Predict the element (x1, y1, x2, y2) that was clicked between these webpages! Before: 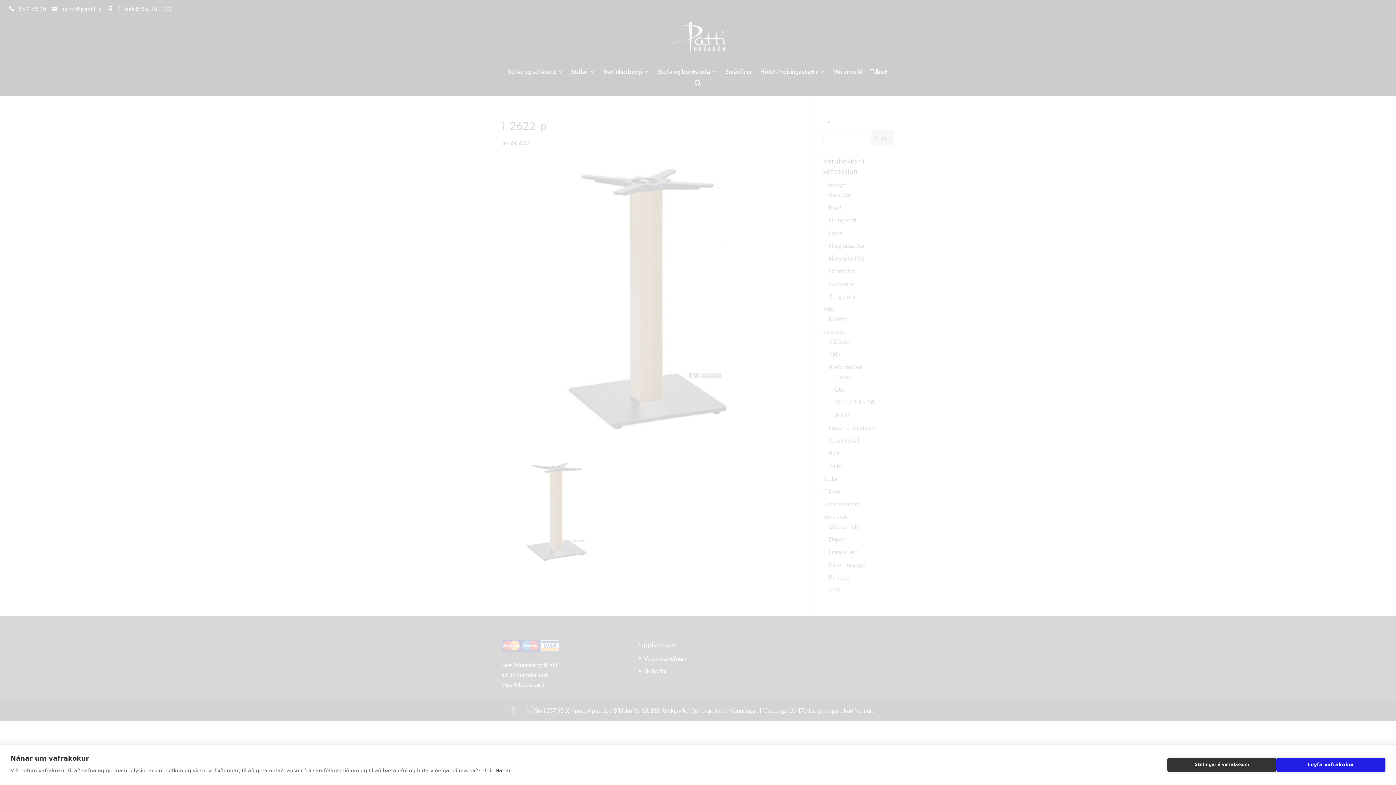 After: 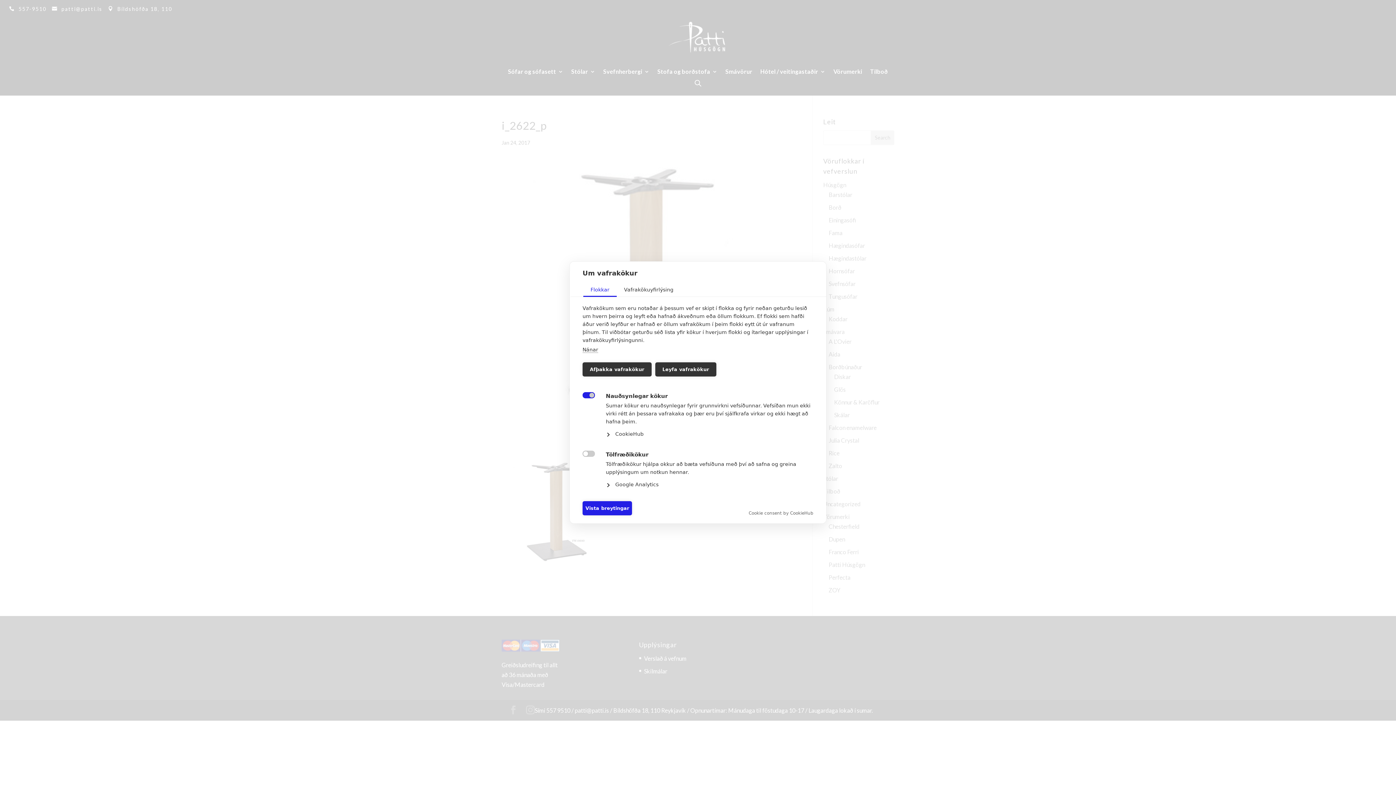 Action: label: Stillingar á vafrakökum bbox: (1167, 758, 1276, 772)